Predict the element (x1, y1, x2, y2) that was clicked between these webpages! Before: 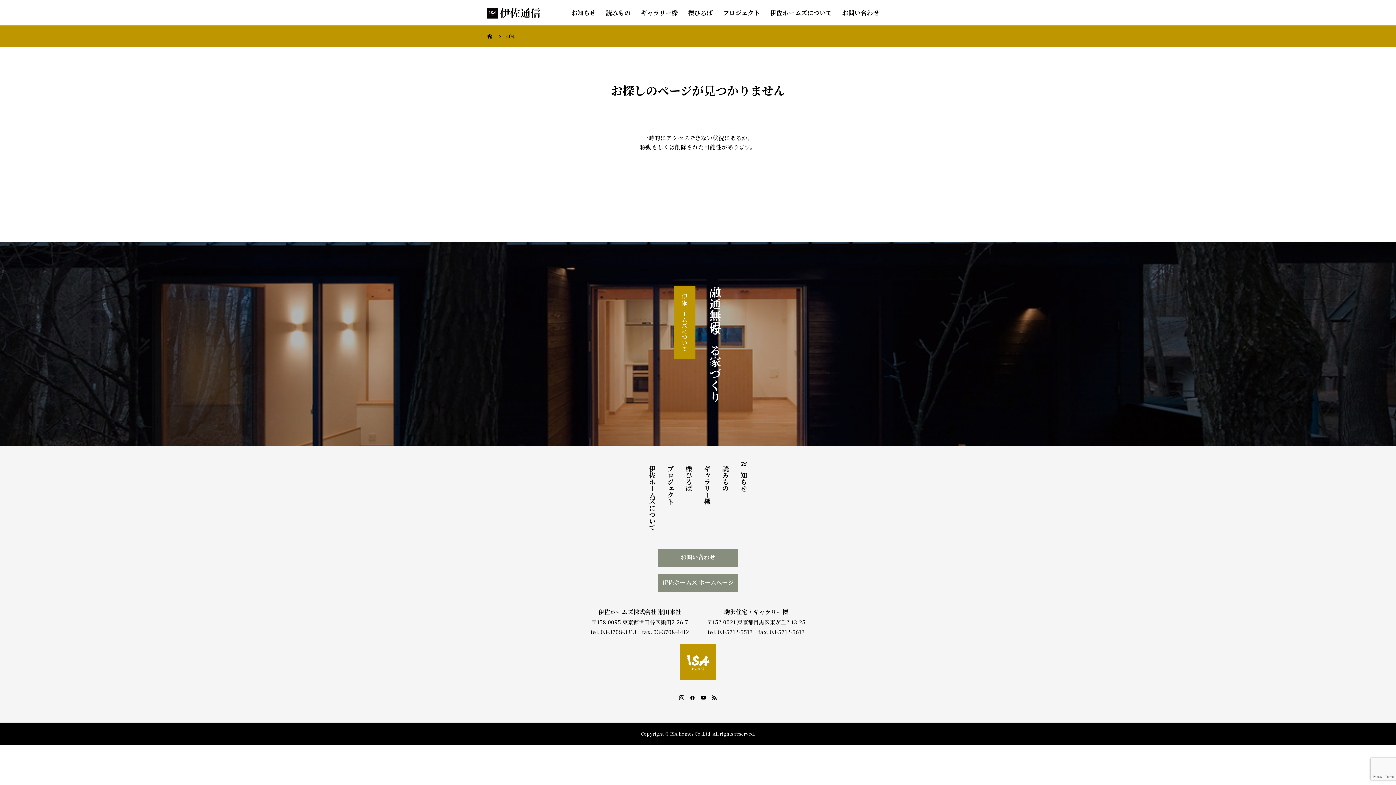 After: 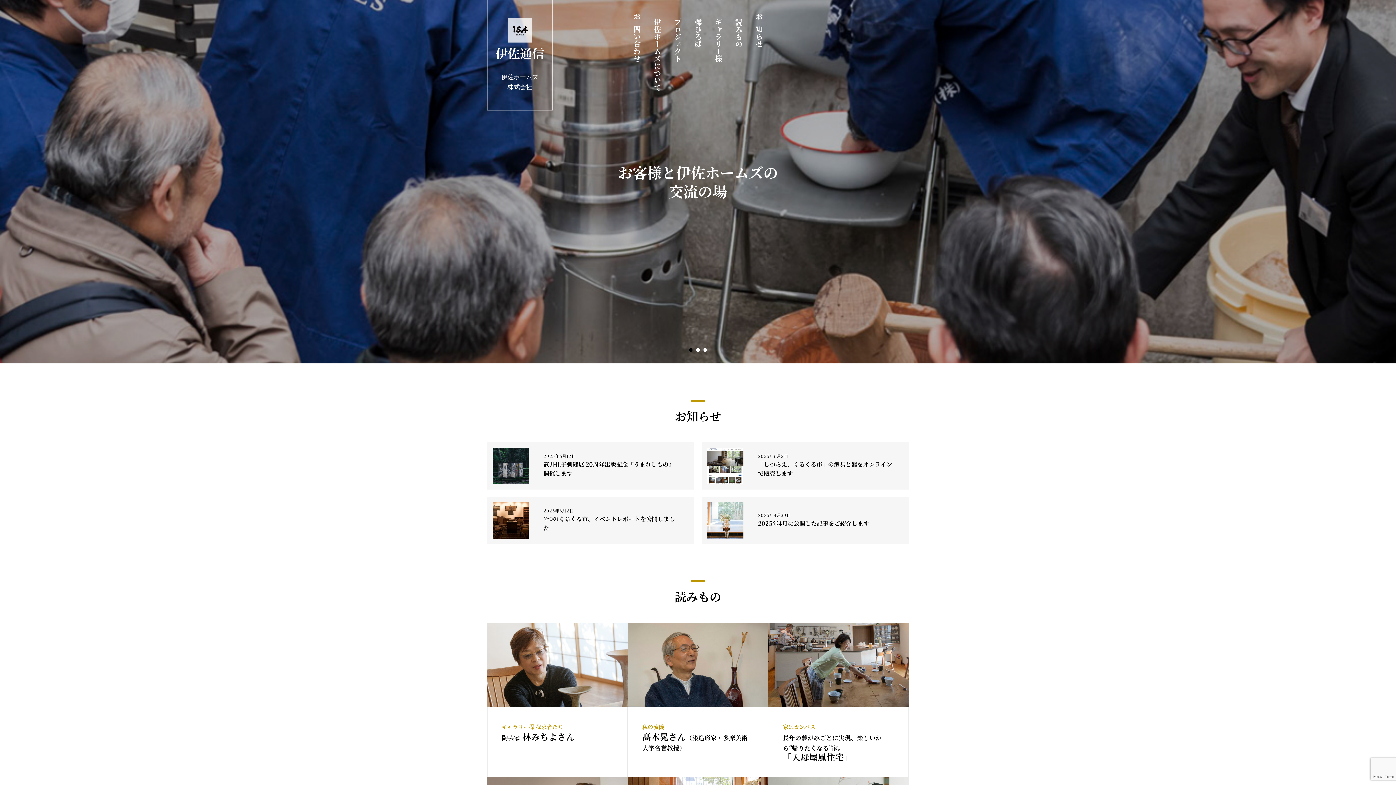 Action: bbox: (487, 6, 541, 18)